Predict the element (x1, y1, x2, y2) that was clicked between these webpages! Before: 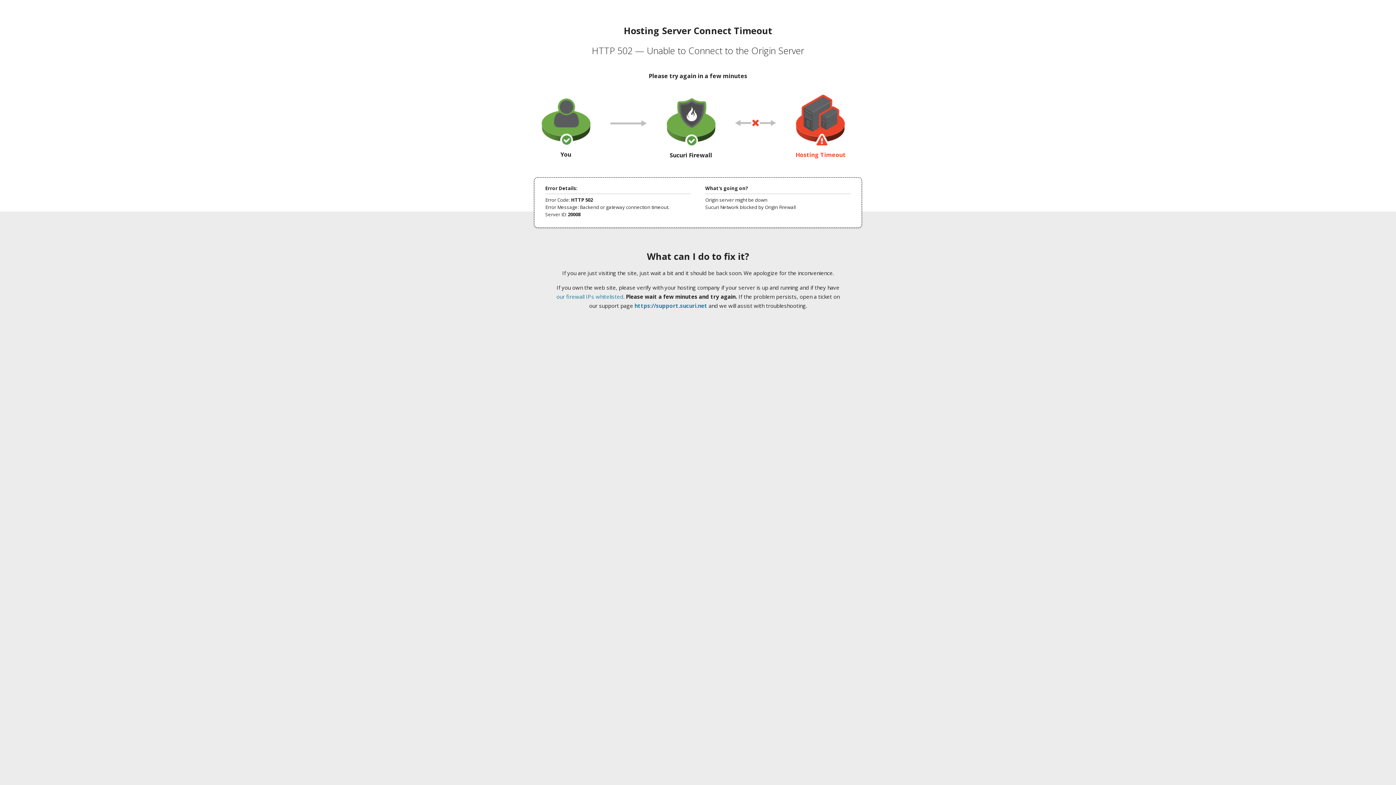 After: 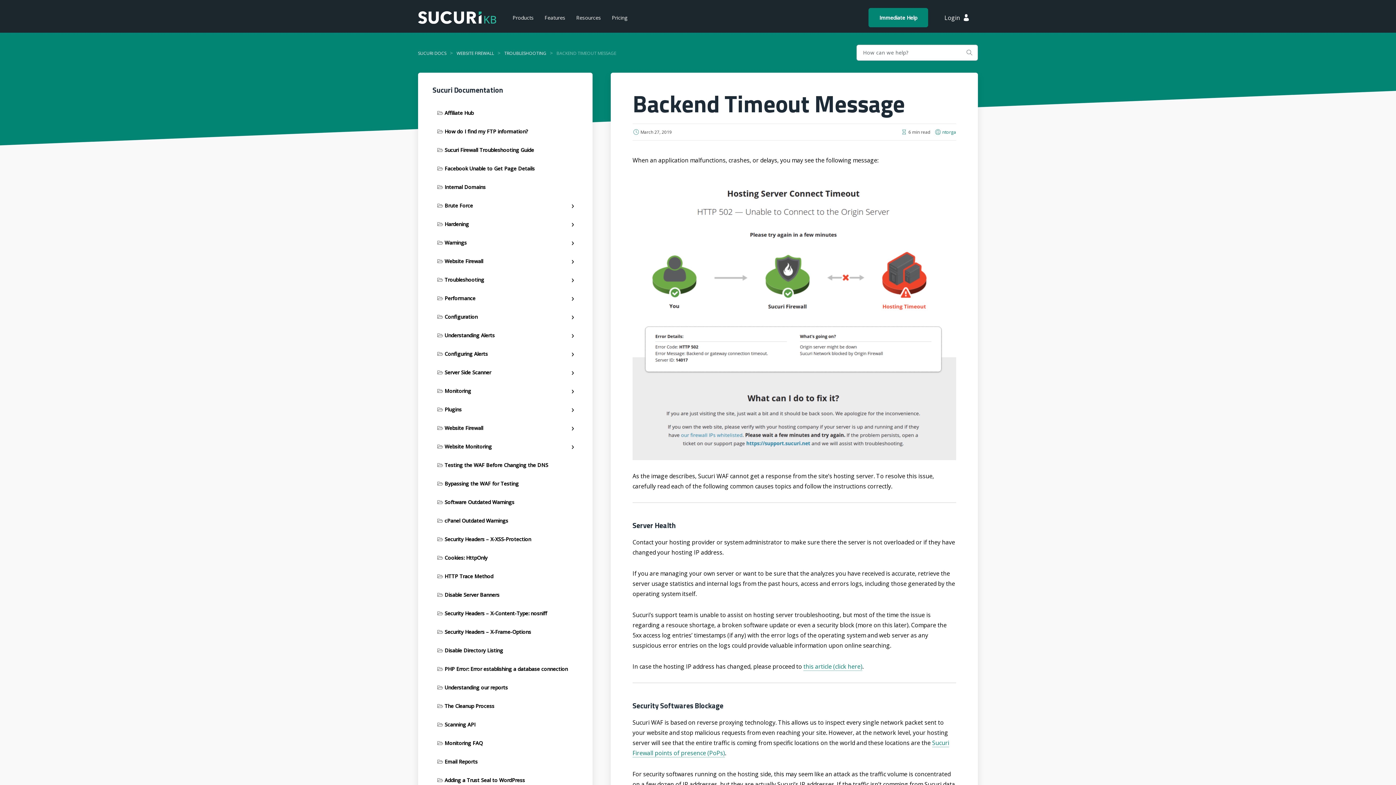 Action: label: our firewall IPs whitelisted bbox: (556, 293, 623, 300)